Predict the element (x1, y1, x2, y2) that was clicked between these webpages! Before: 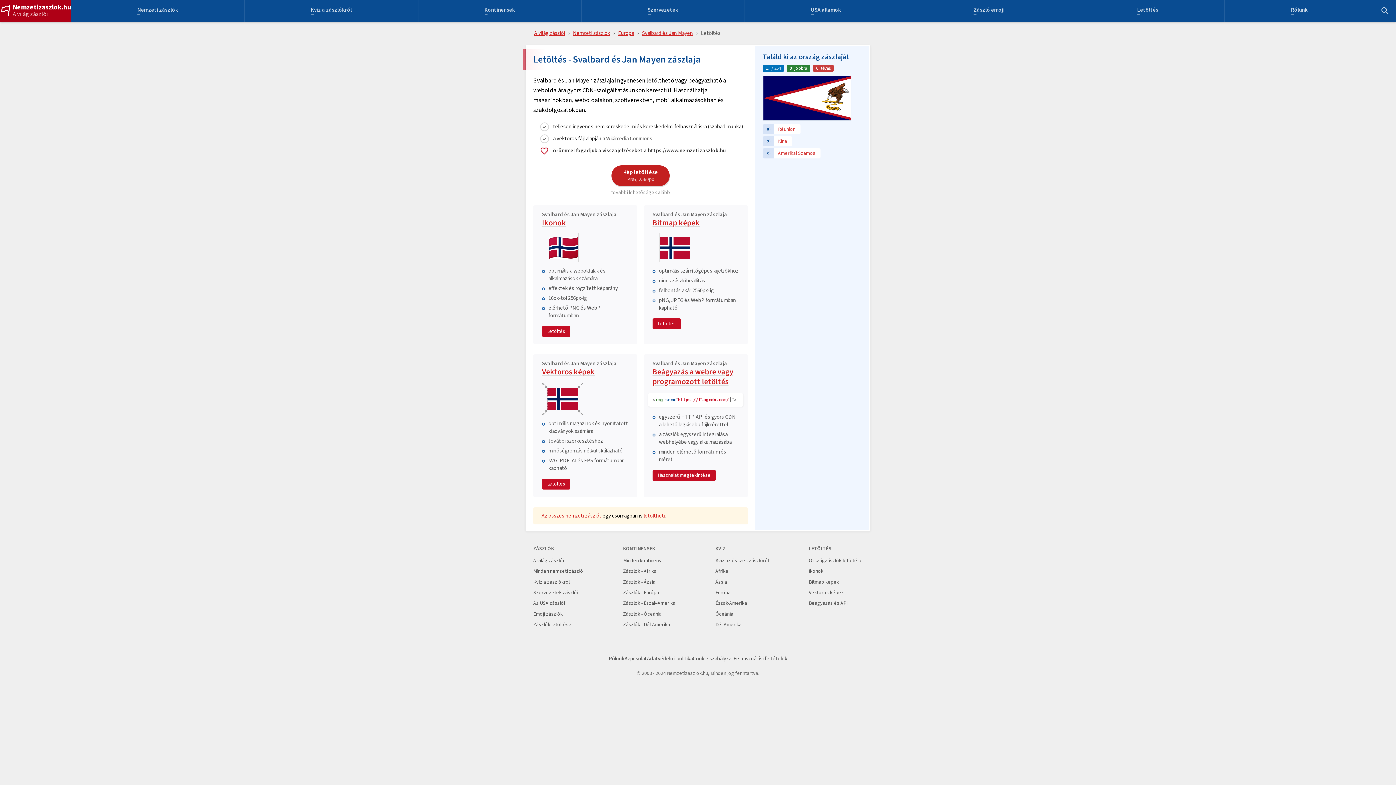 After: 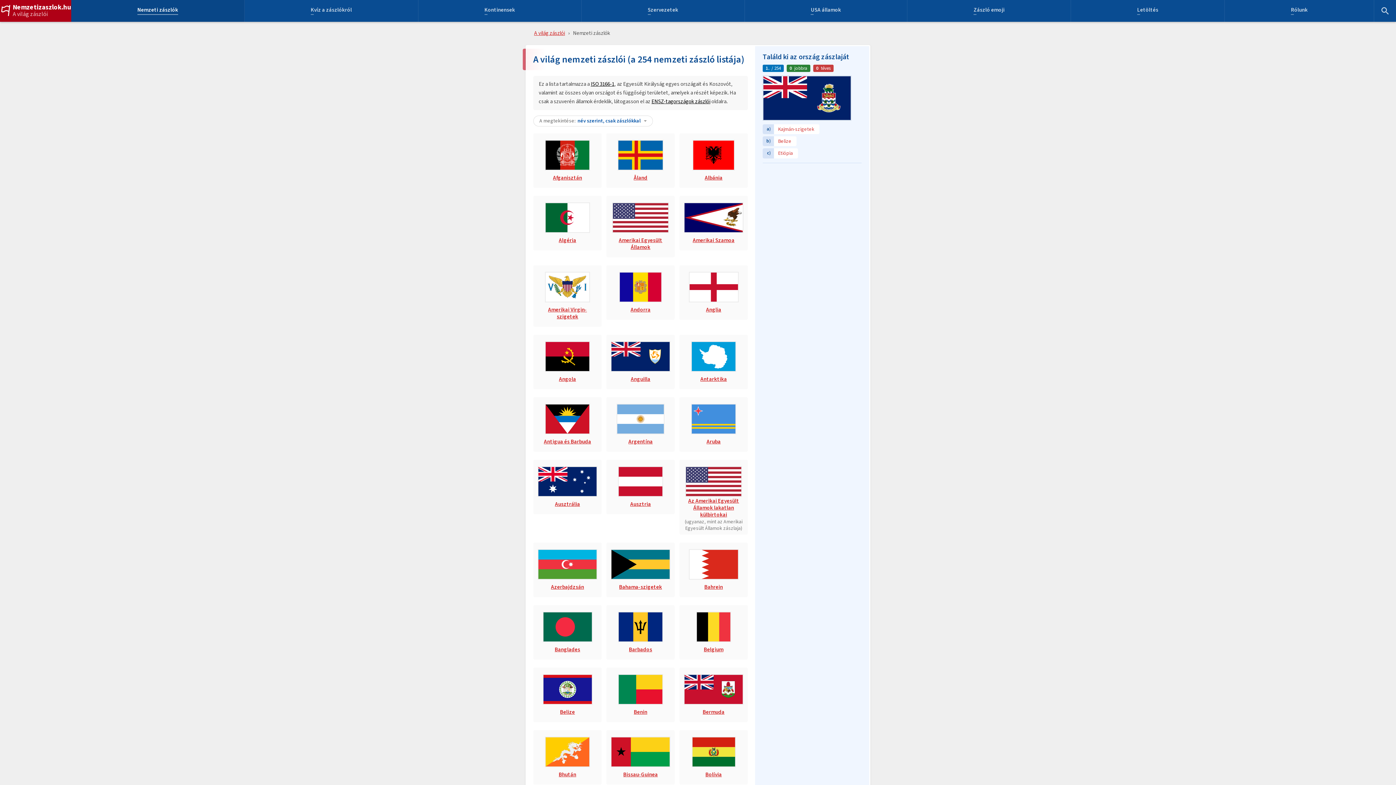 Action: label: Minden nemzeti zászló bbox: (533, 568, 583, 575)